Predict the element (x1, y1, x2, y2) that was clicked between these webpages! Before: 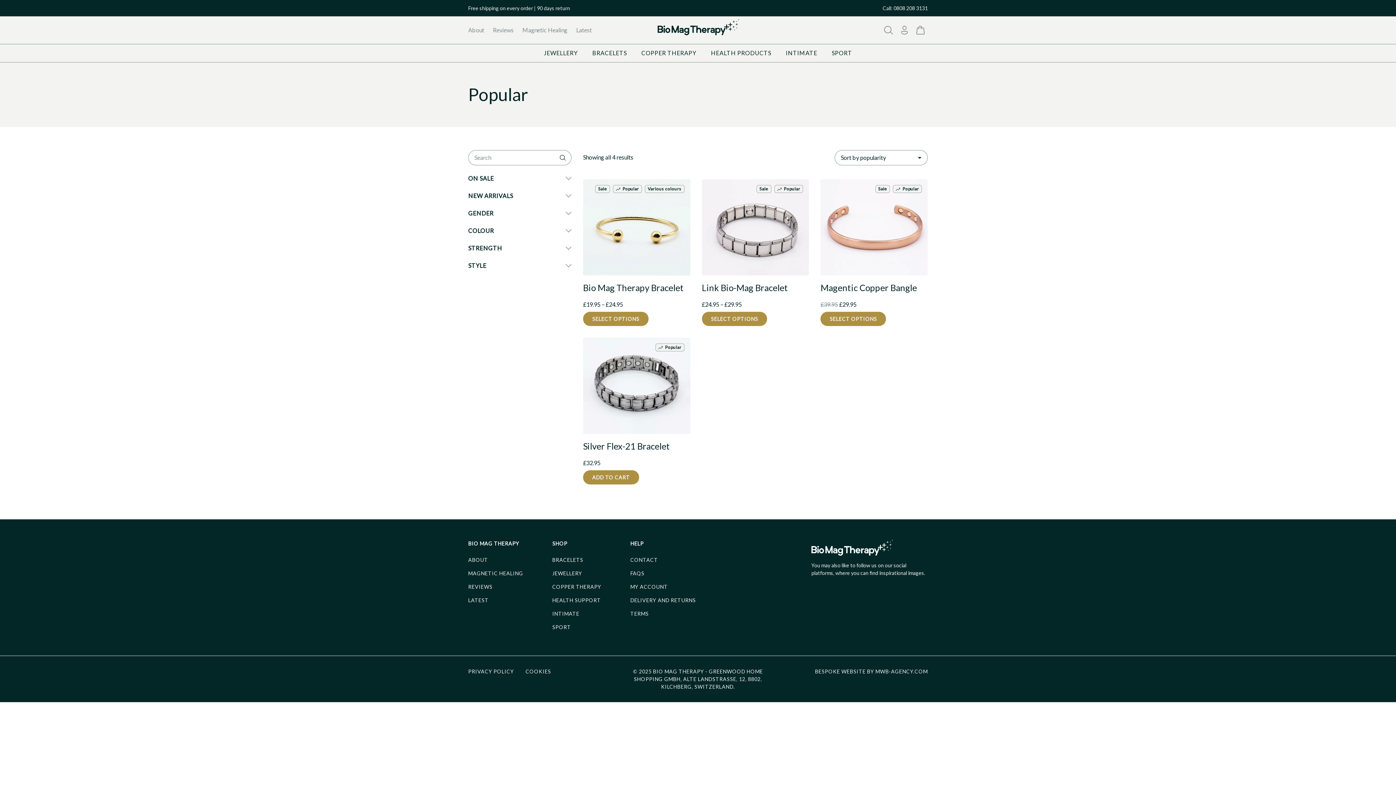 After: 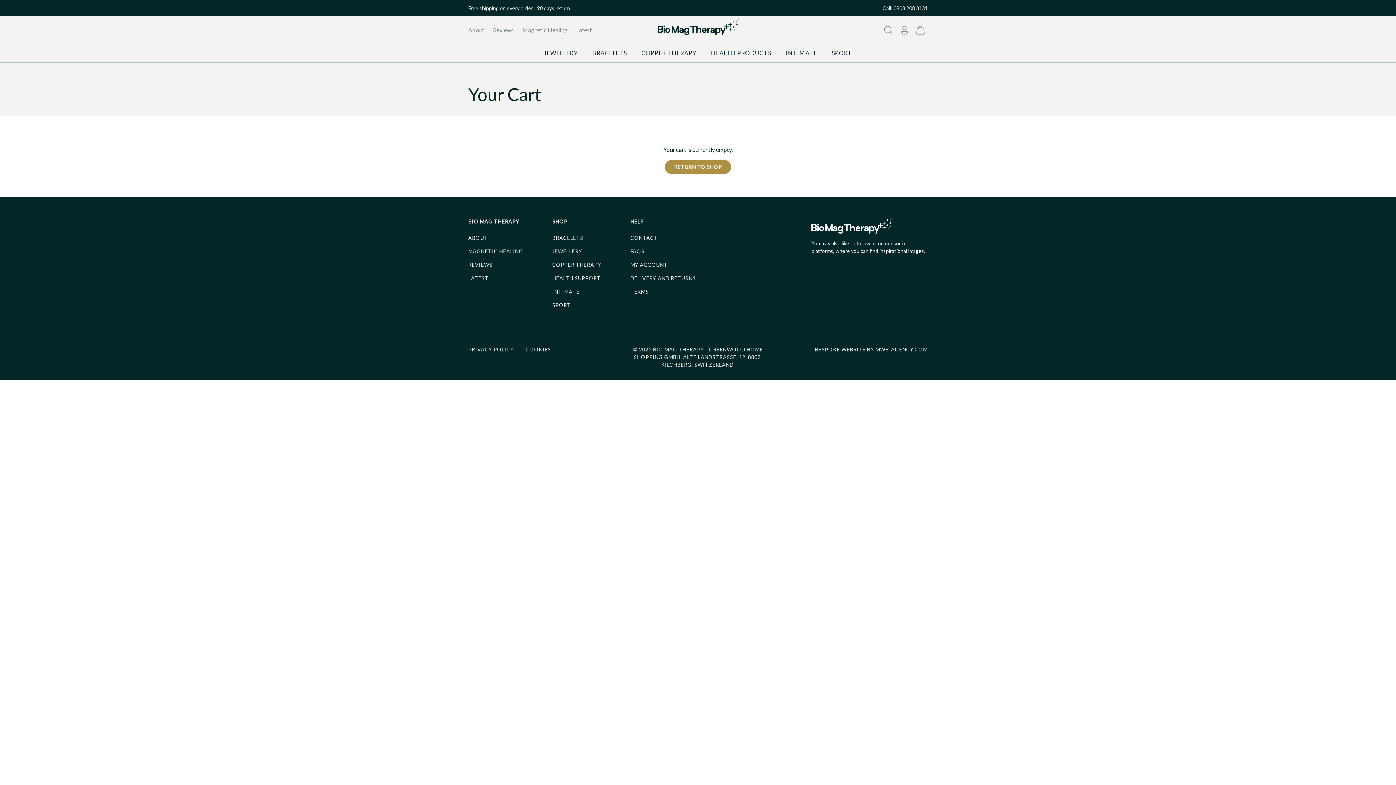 Action: bbox: (913, 22, 927, 37)